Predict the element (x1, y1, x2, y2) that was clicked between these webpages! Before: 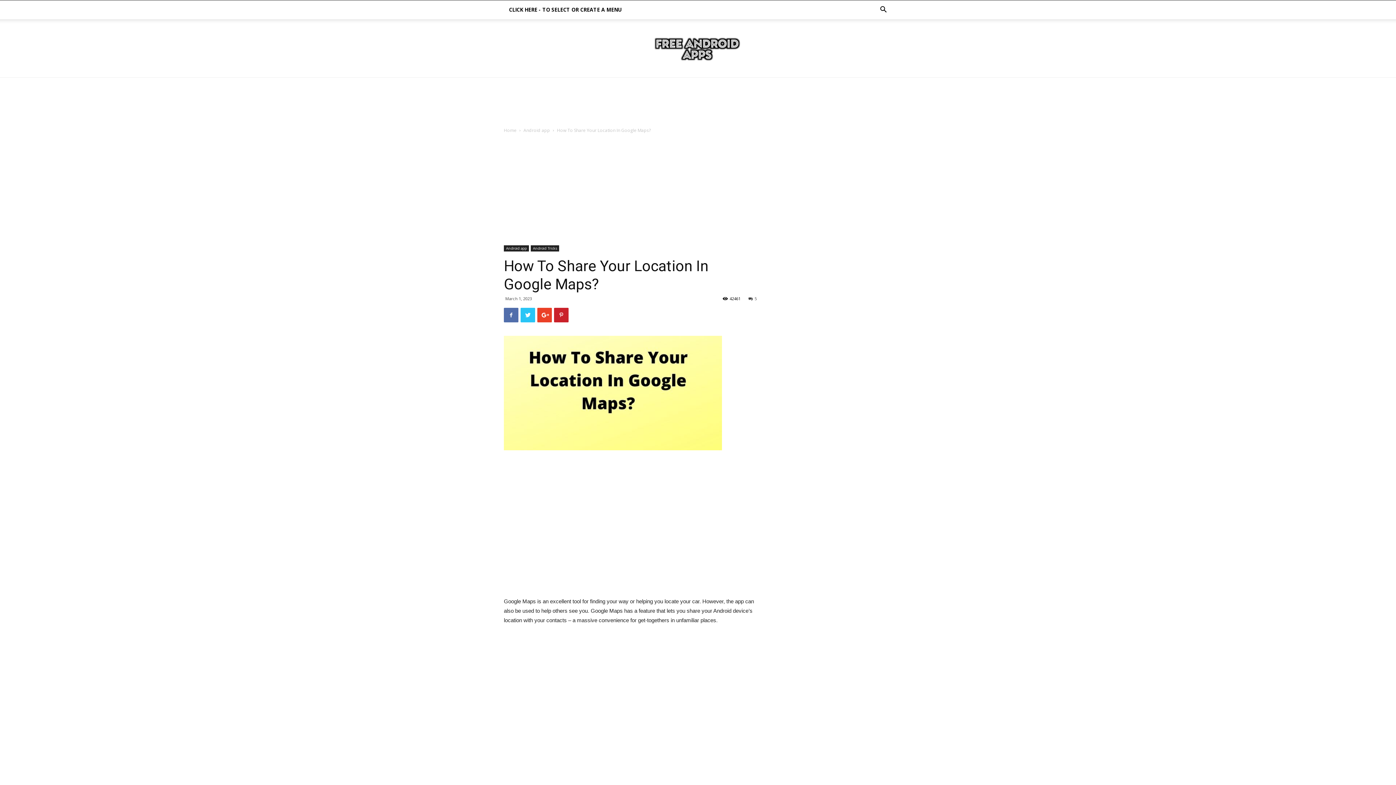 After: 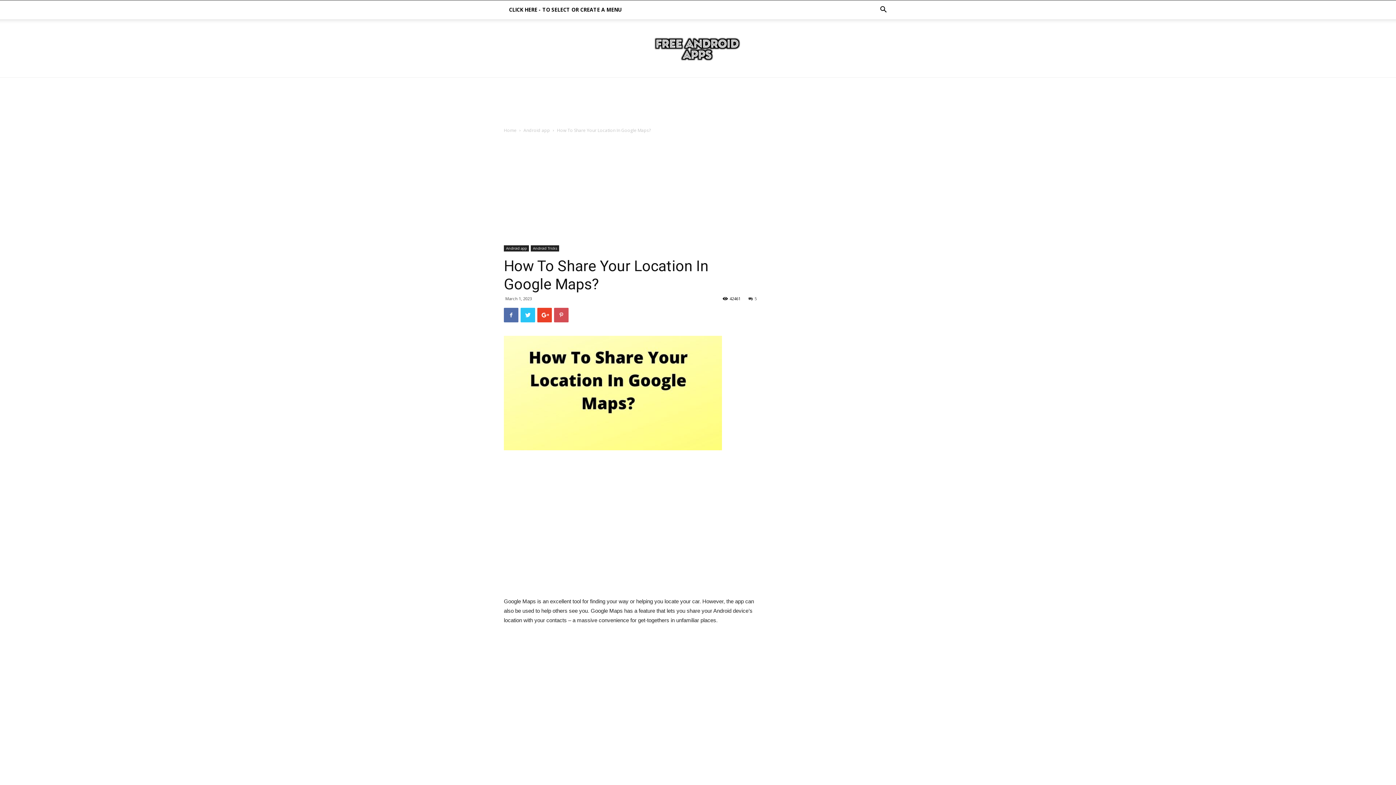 Action: bbox: (554, 308, 568, 322)